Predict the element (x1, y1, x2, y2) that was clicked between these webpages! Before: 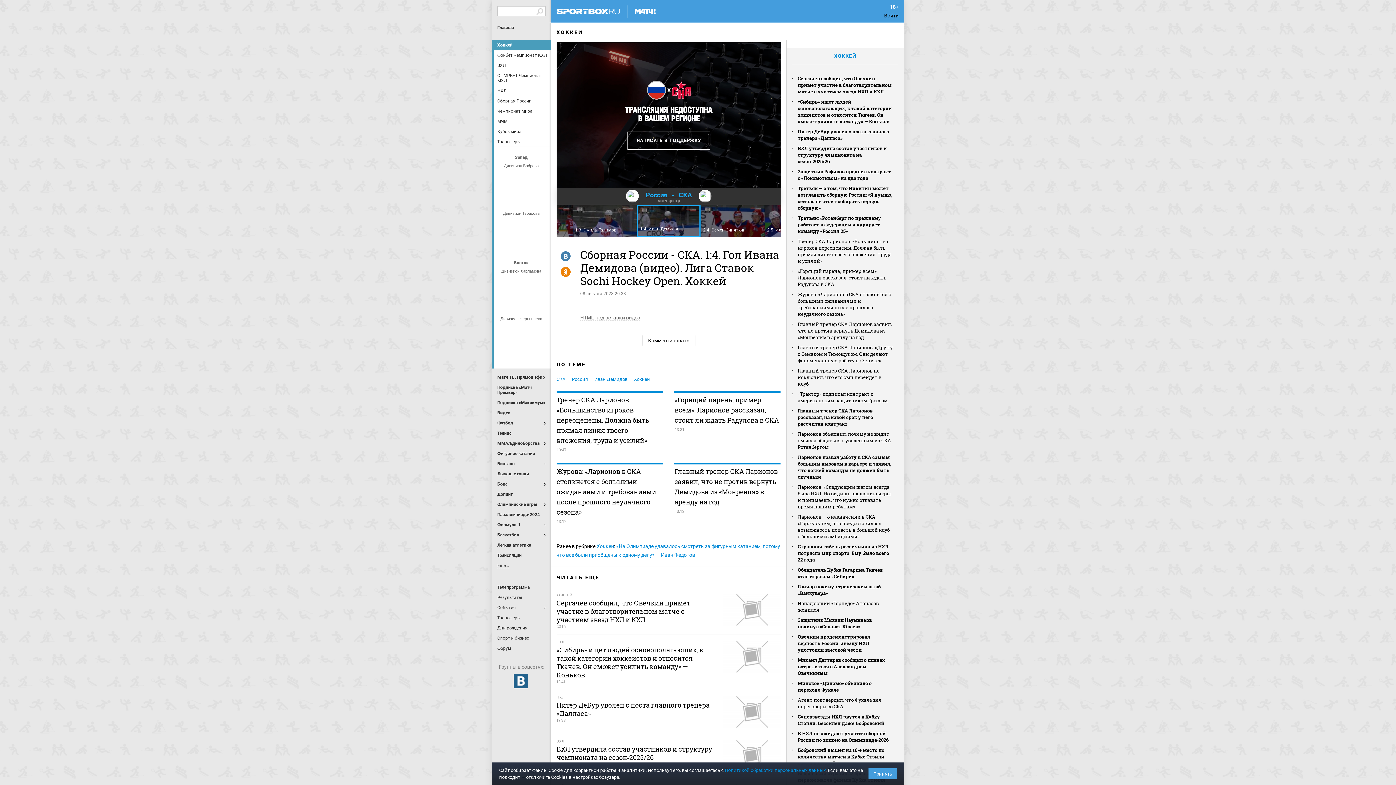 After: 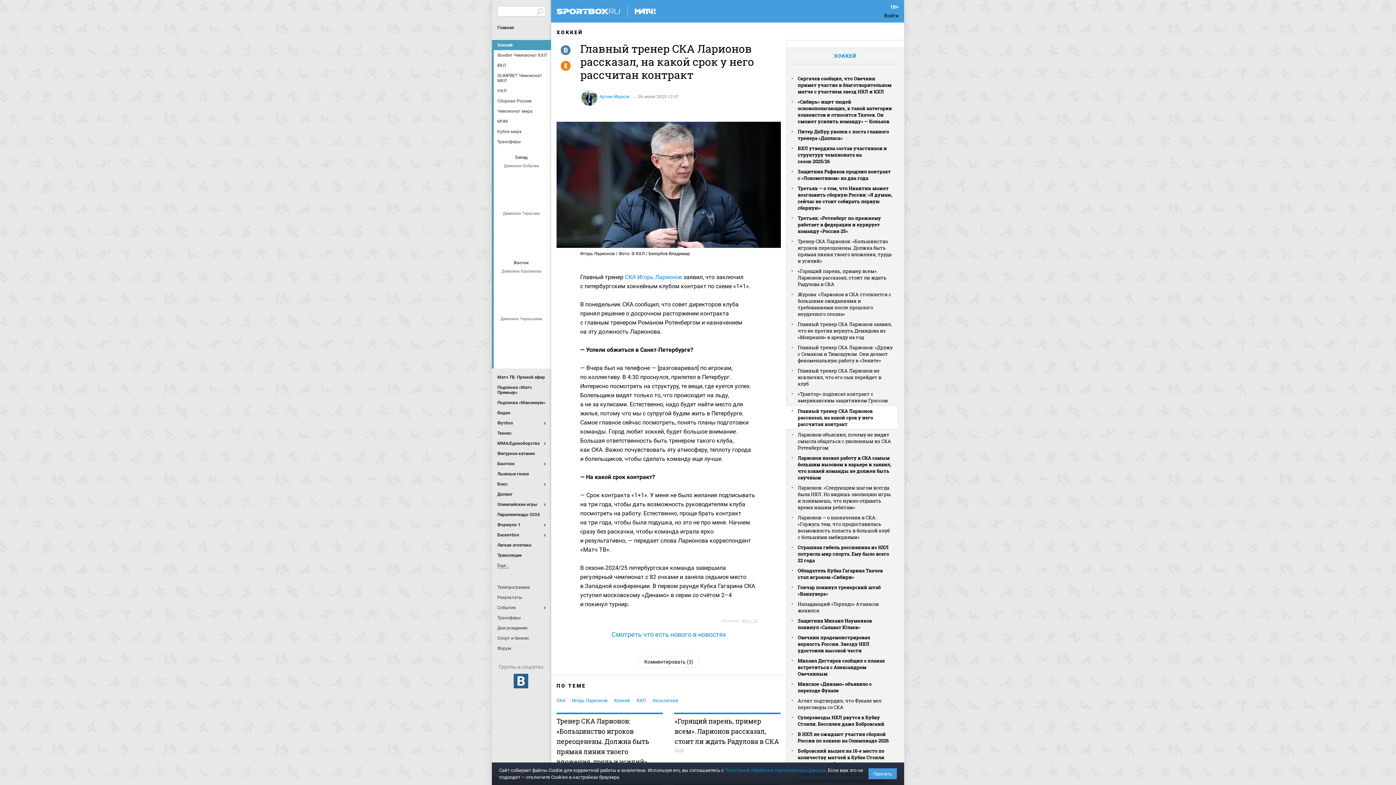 Action: bbox: (797, 407, 873, 427) label: Главный тренер СКА Ларионов рассказал, на какой срок у него рассчитан контракт